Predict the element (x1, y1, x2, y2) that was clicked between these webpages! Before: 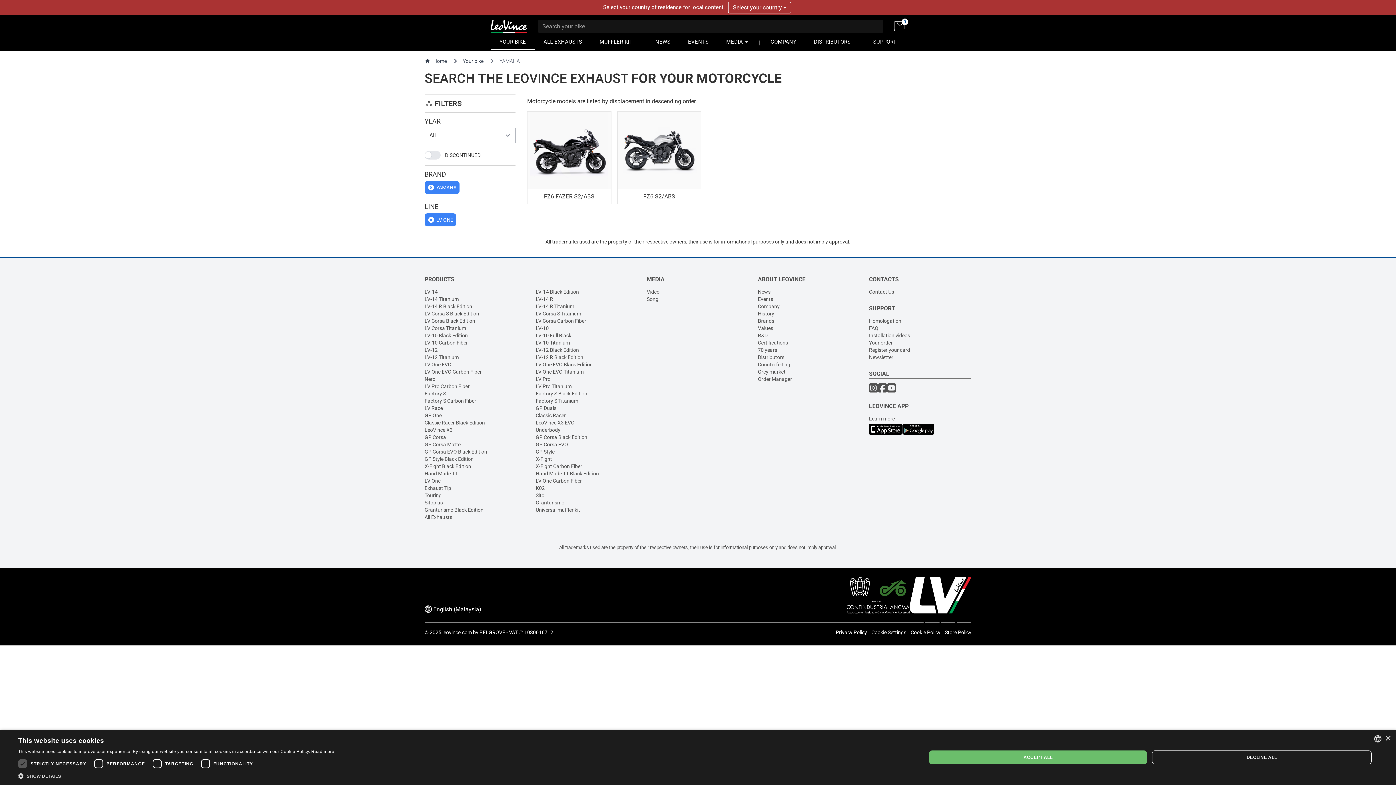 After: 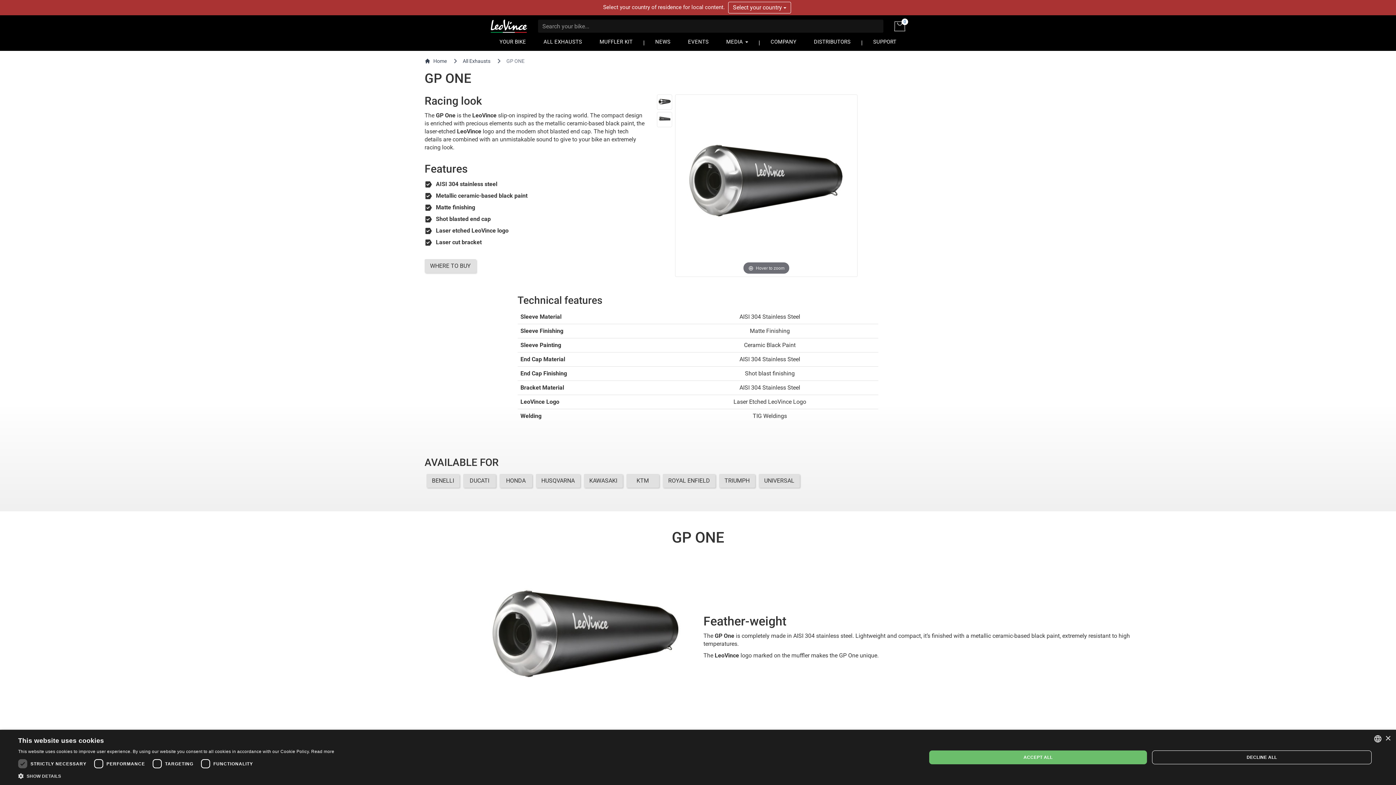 Action: bbox: (424, 412, 441, 418) label: GP One